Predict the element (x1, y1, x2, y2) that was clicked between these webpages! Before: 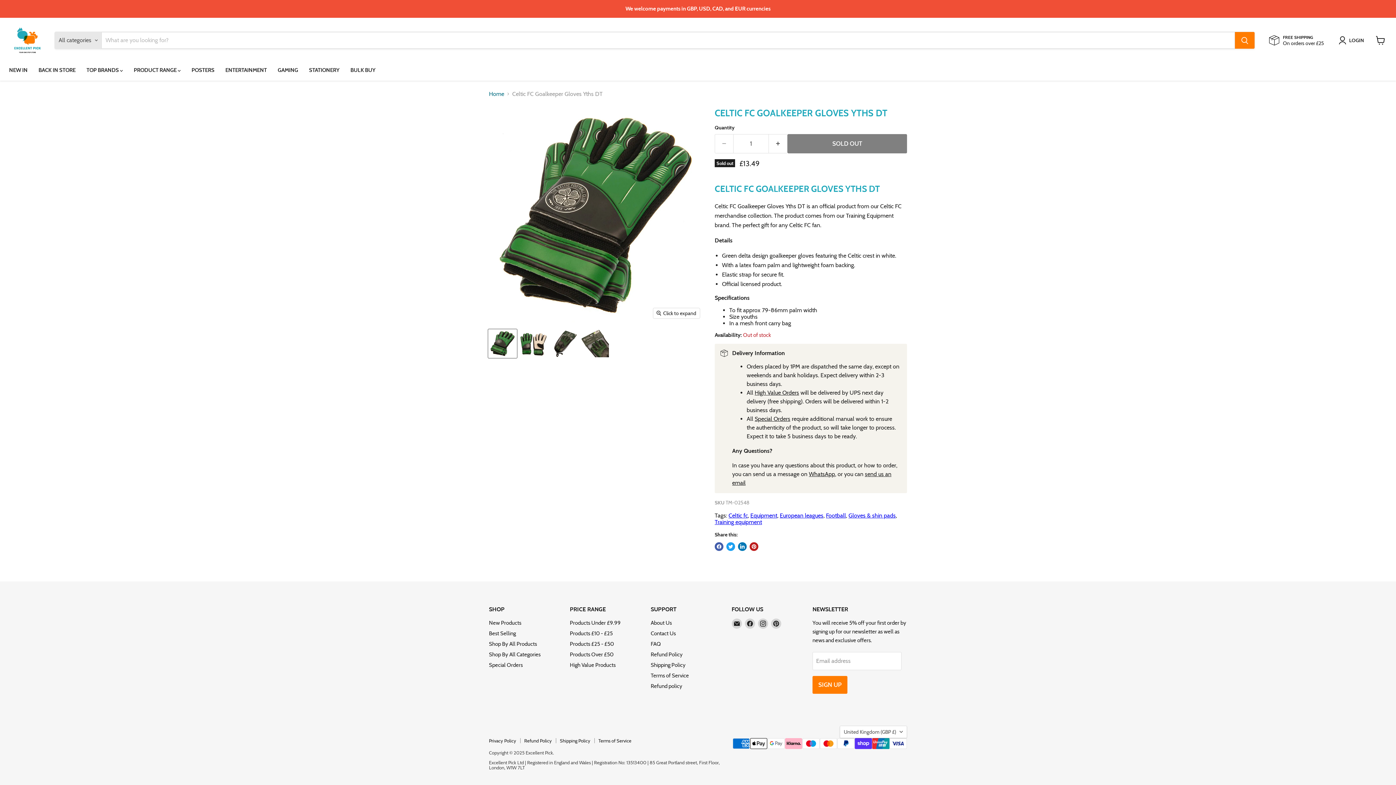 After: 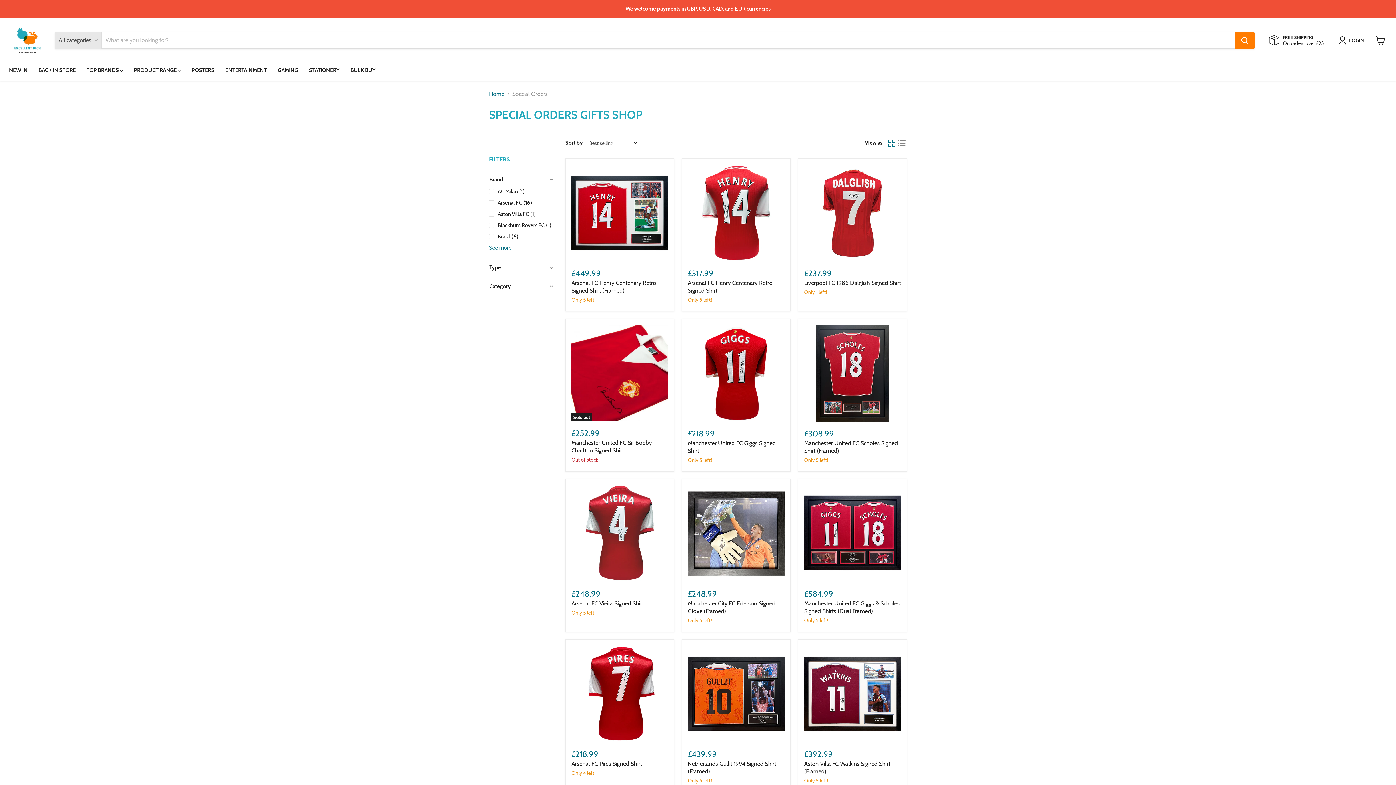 Action: label: Special Orders bbox: (489, 662, 522, 668)